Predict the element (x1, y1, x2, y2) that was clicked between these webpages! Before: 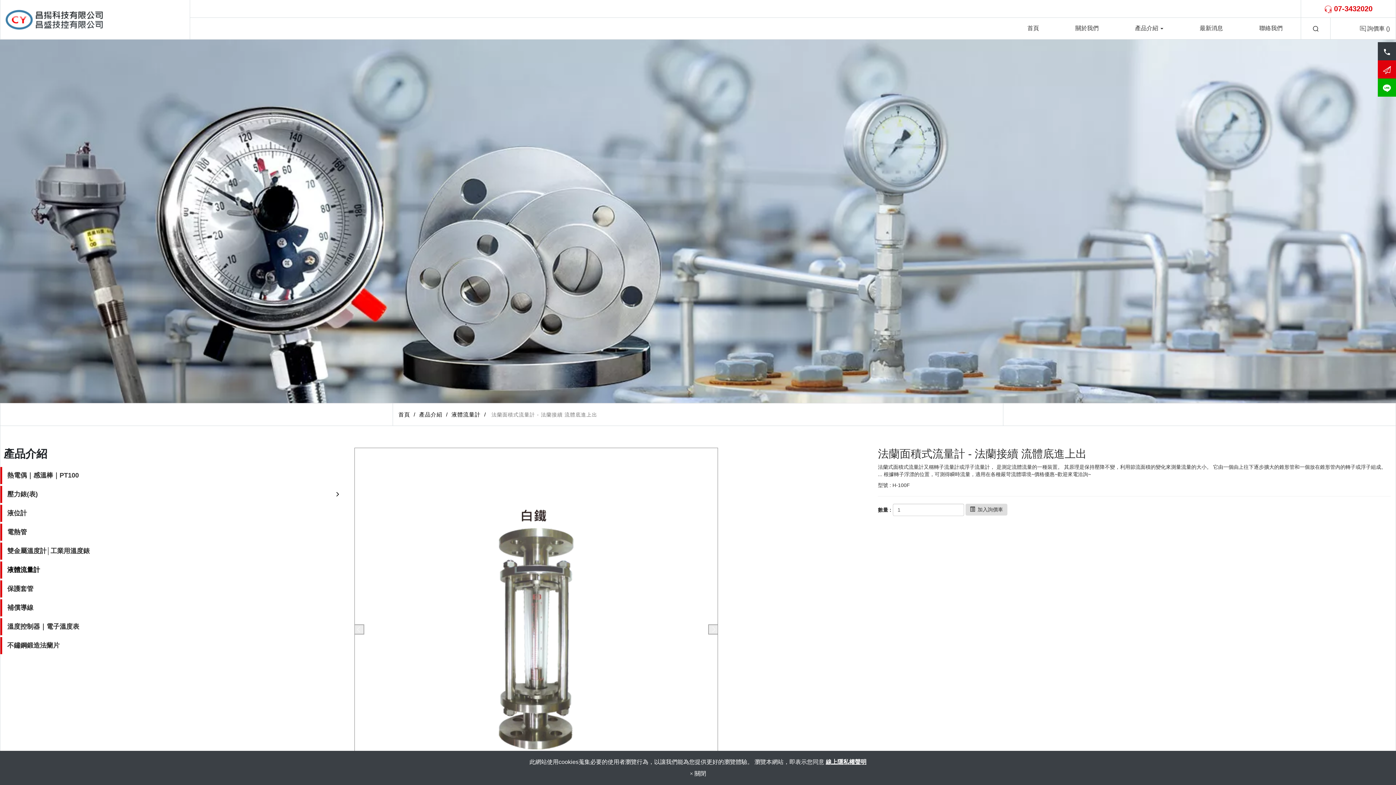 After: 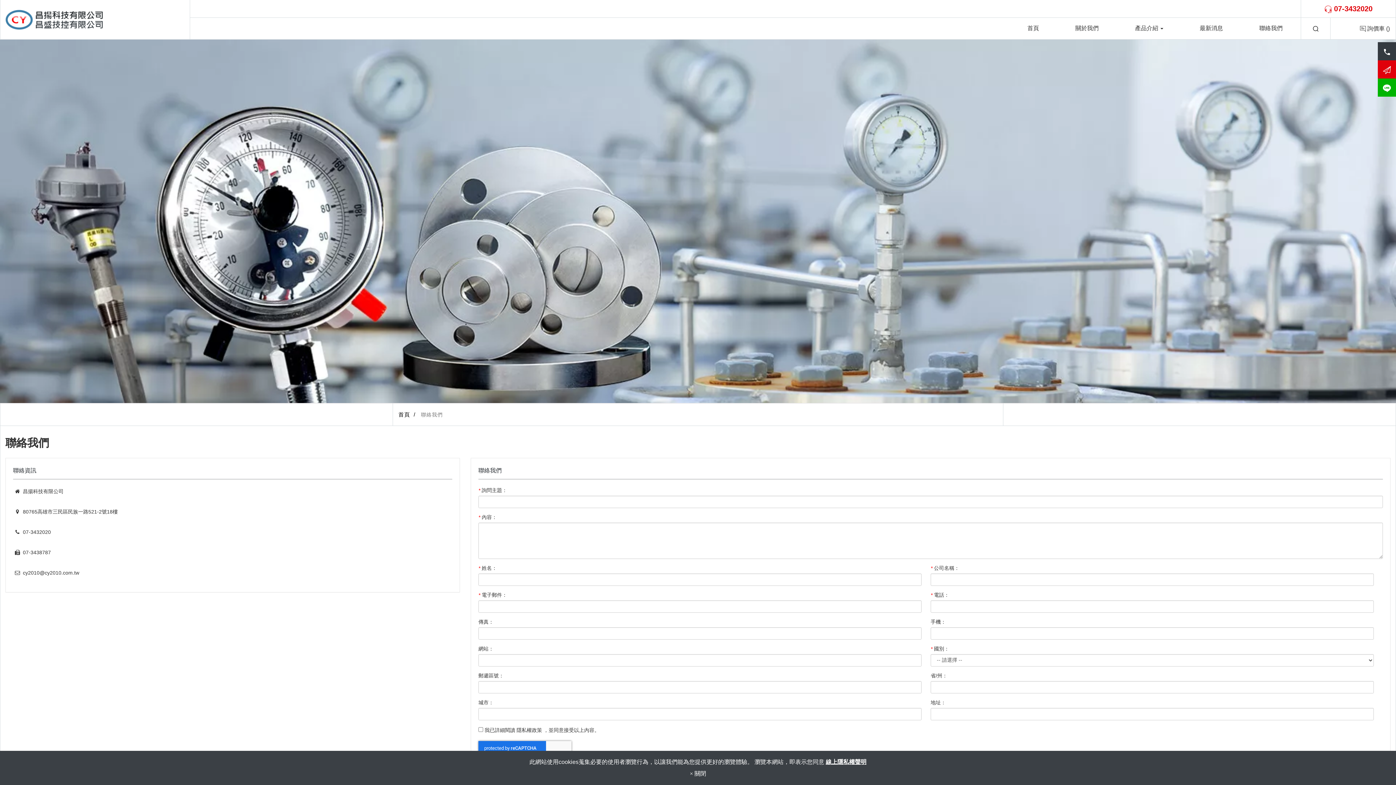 Action: bbox: (1254, 17, 1288, 39) label: 聯絡我們